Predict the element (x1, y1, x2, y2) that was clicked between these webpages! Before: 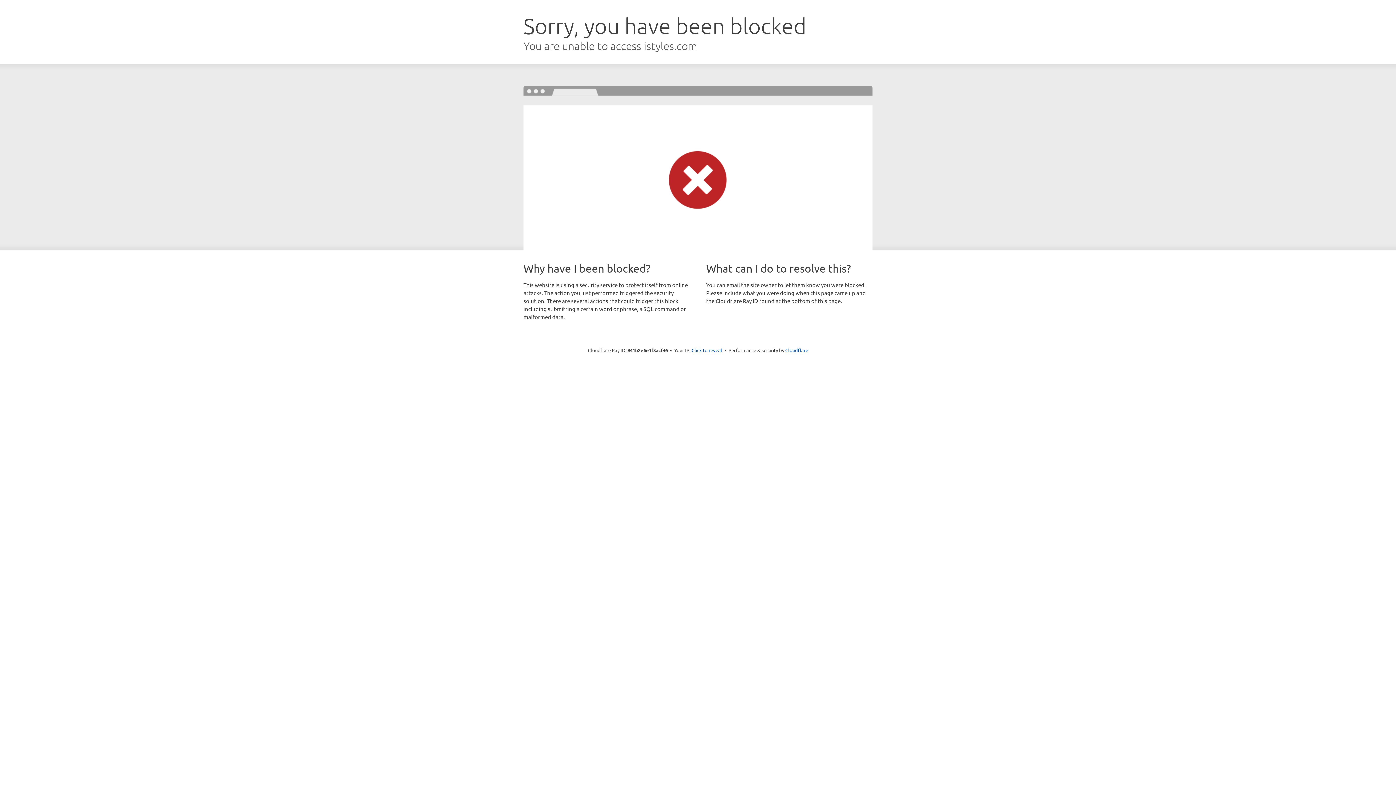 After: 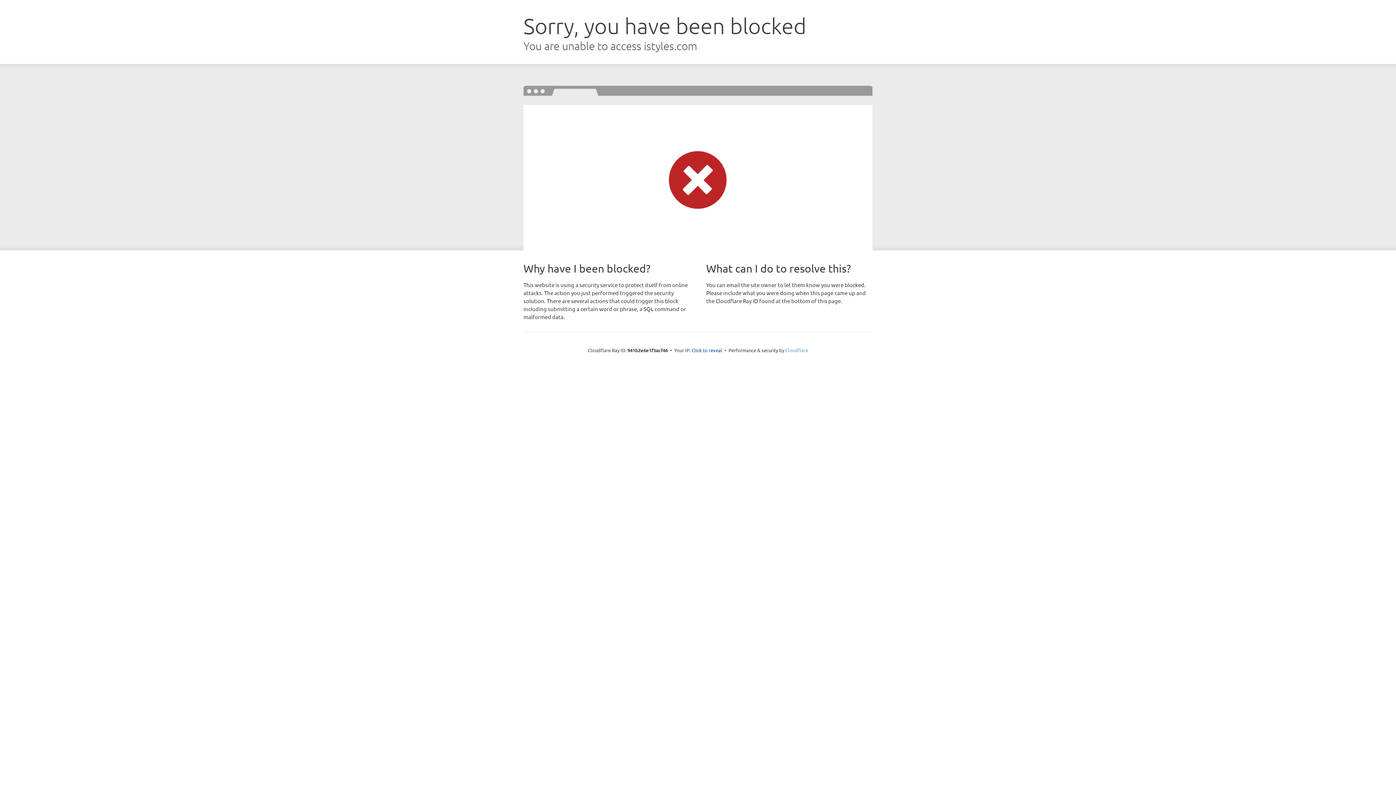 Action: bbox: (785, 347, 808, 353) label: Cloudflare